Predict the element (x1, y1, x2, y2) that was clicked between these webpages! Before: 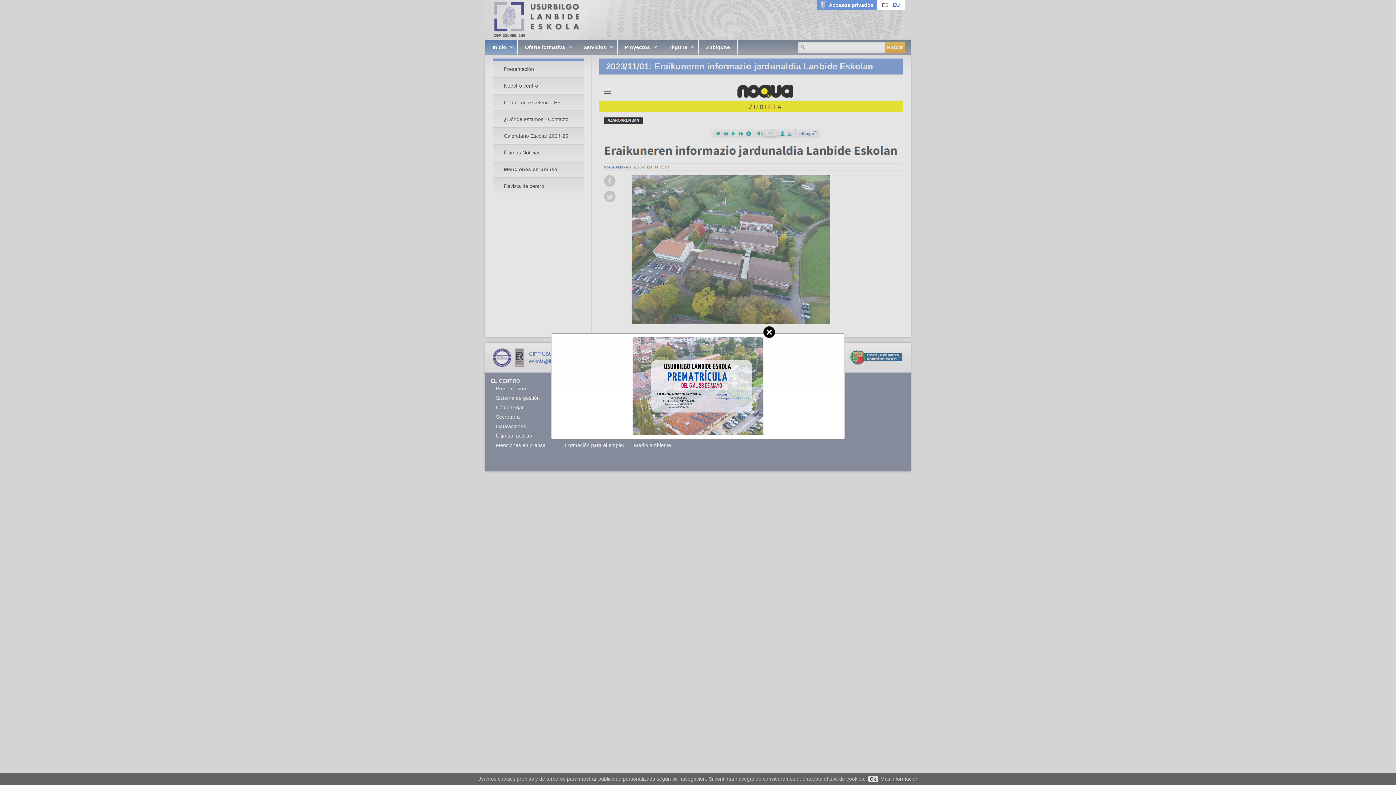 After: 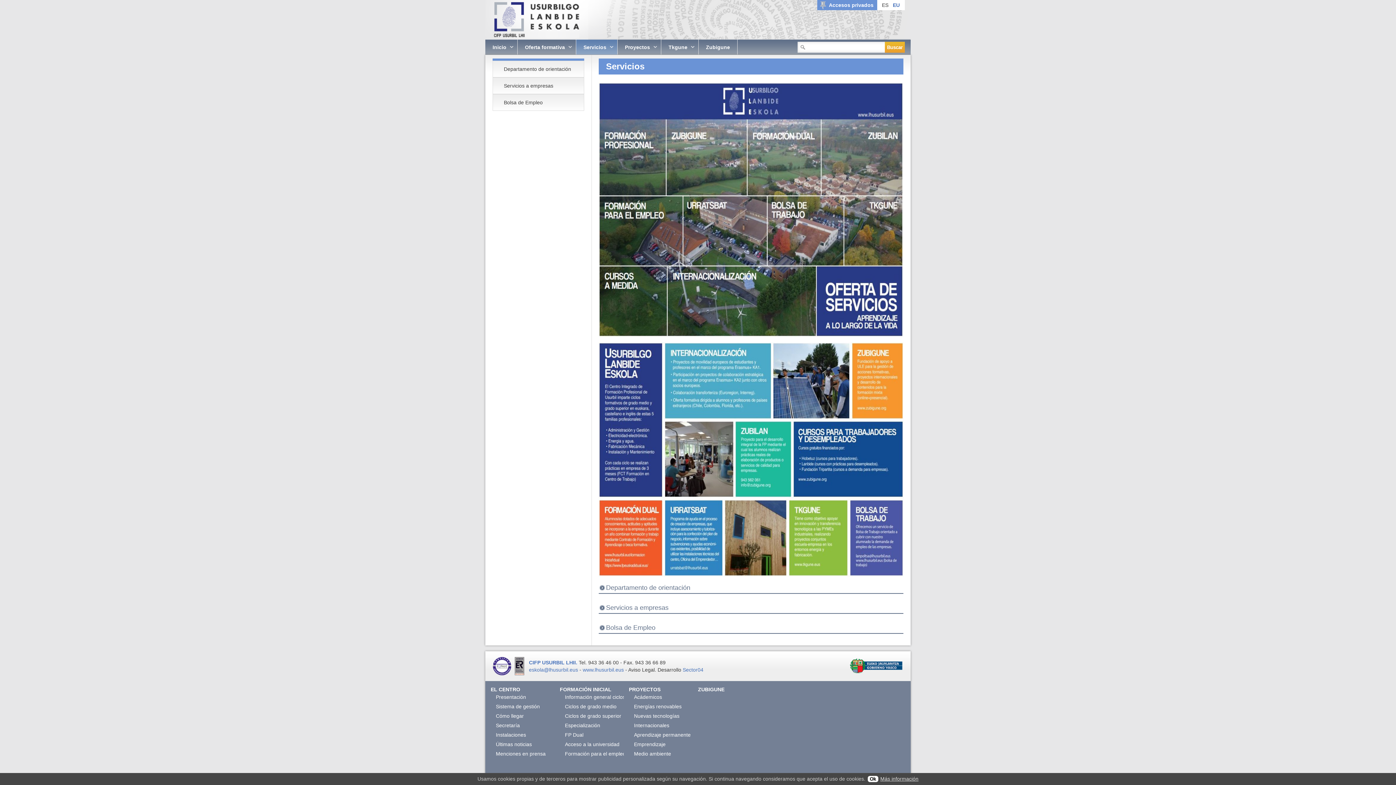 Action: bbox: (576, 39, 617, 54) label: Servicios